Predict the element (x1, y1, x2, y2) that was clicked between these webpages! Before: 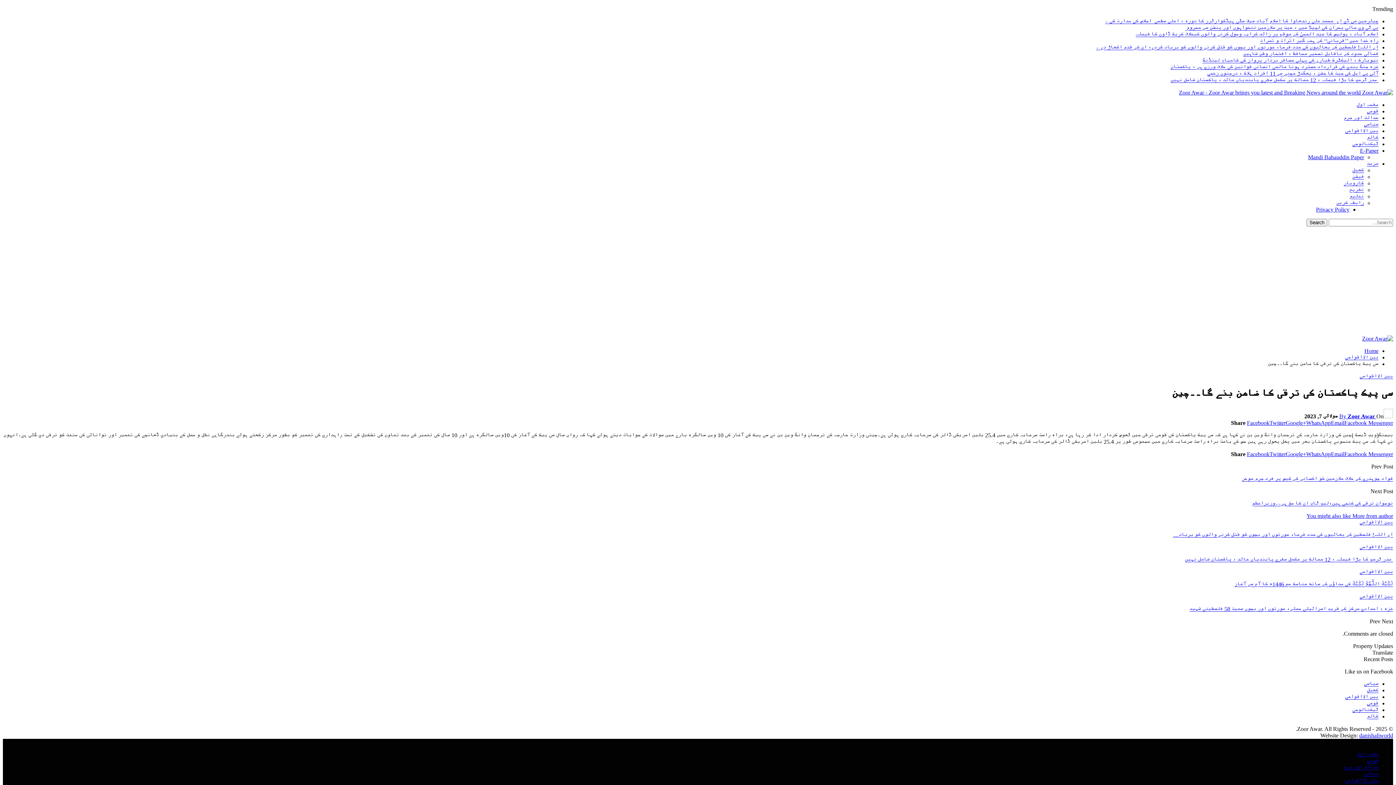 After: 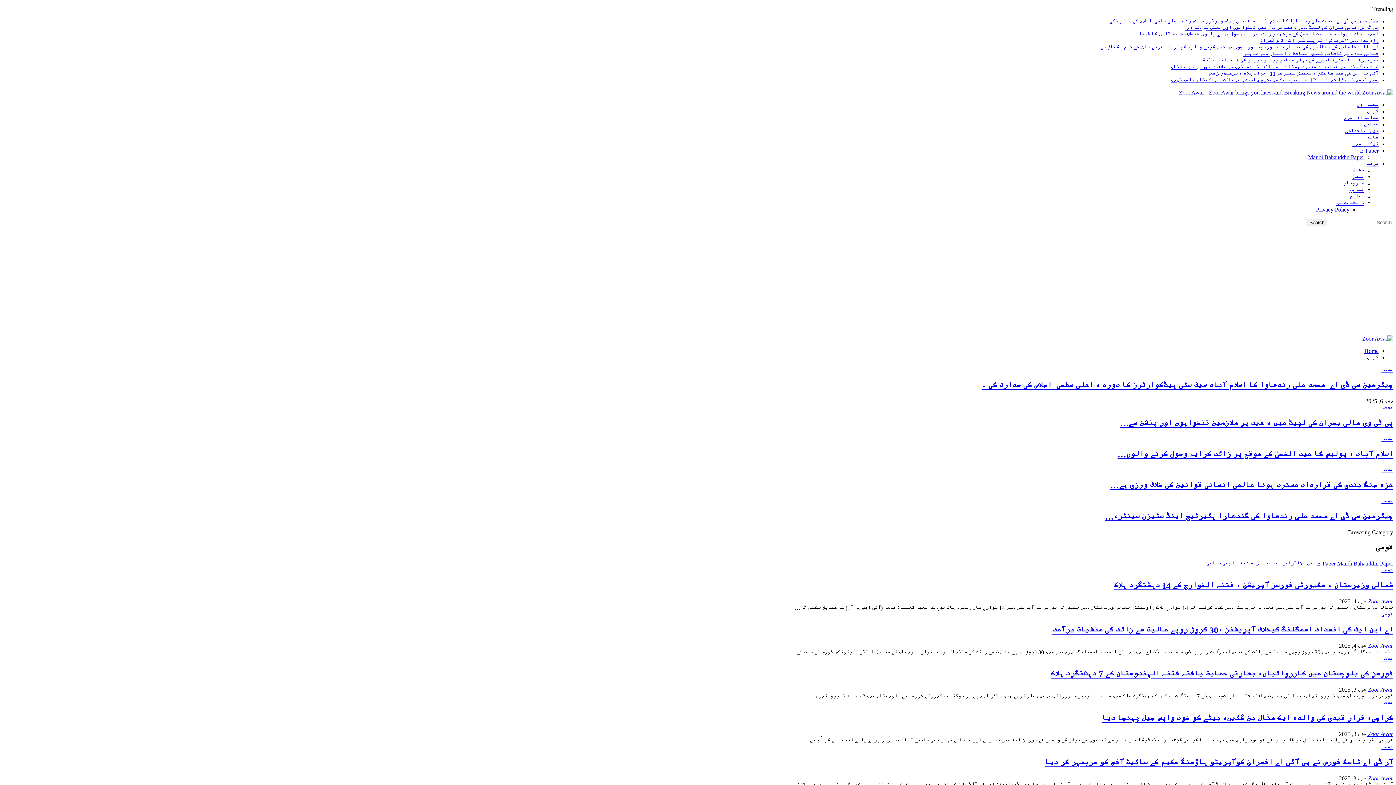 Action: bbox: (1367, 700, 1378, 706) label: قومی